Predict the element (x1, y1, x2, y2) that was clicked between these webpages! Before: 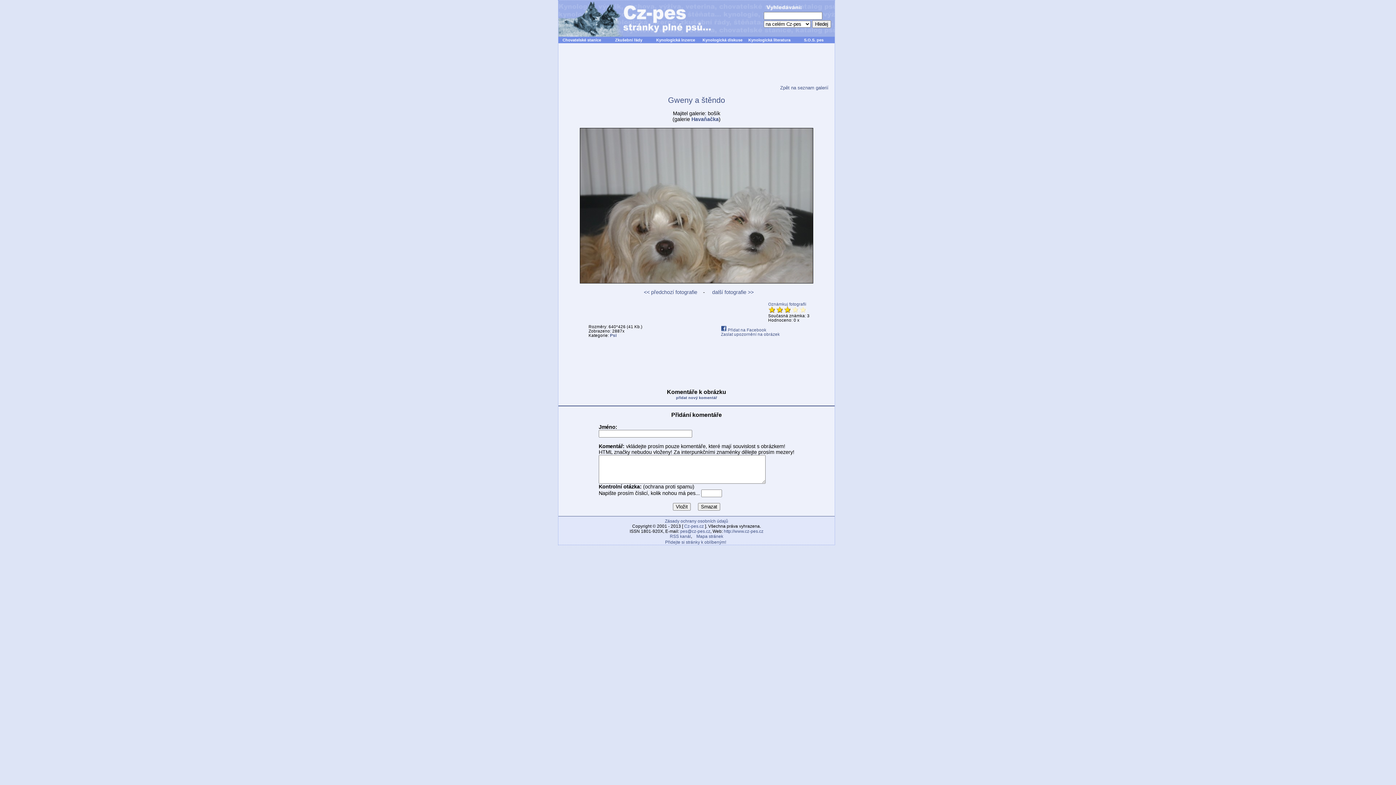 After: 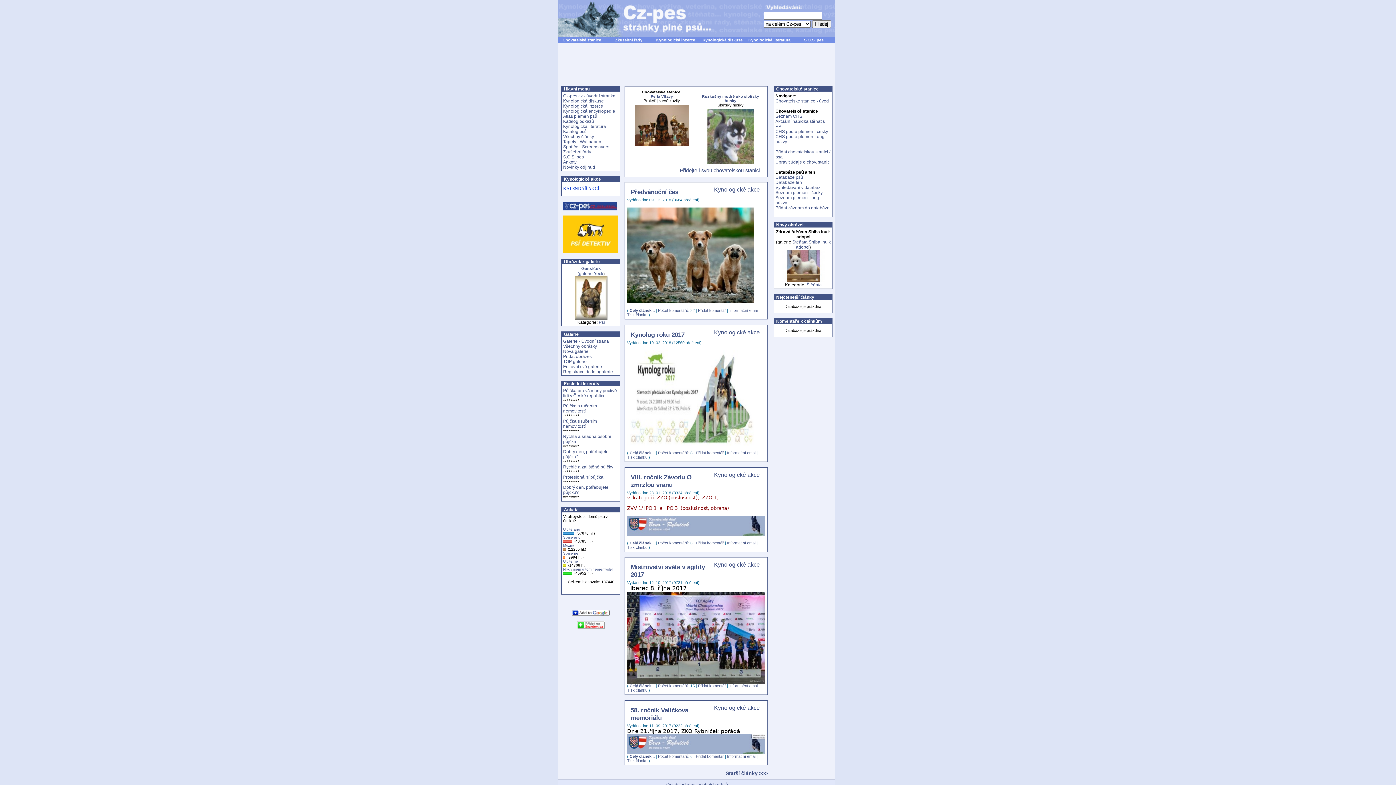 Action: bbox: (558, 0, 704, 36)